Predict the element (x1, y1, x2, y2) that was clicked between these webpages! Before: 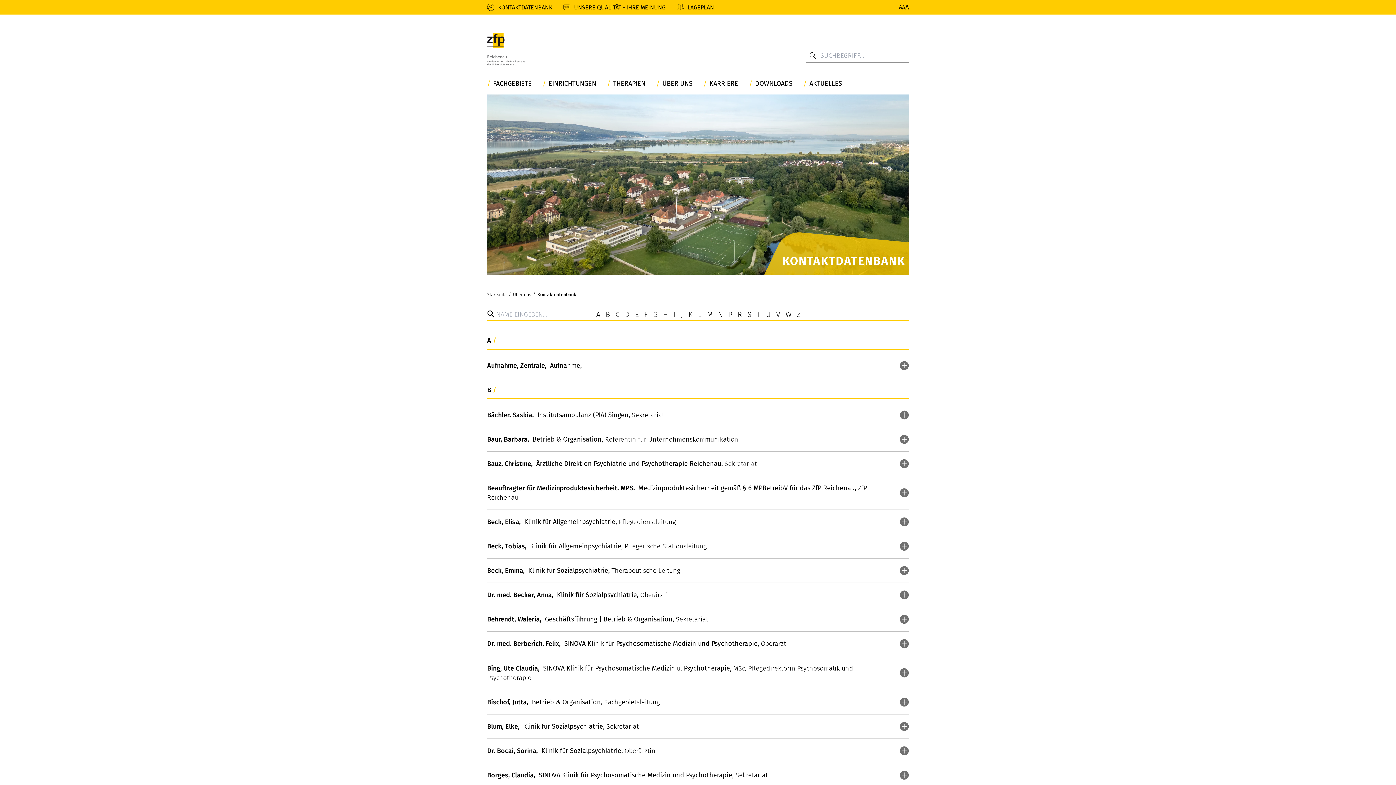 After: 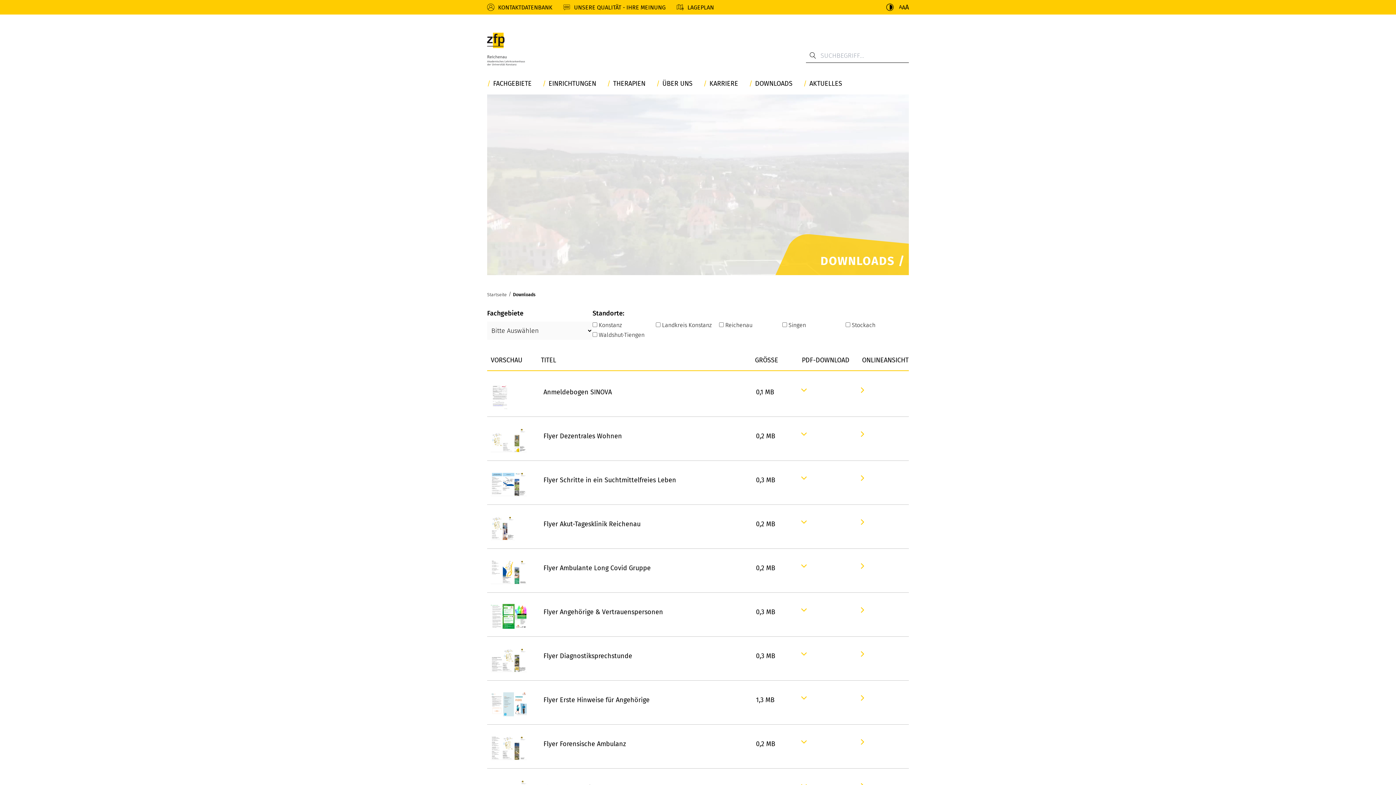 Action: bbox: (749, 80, 803, 87) label: DOWNLOADS